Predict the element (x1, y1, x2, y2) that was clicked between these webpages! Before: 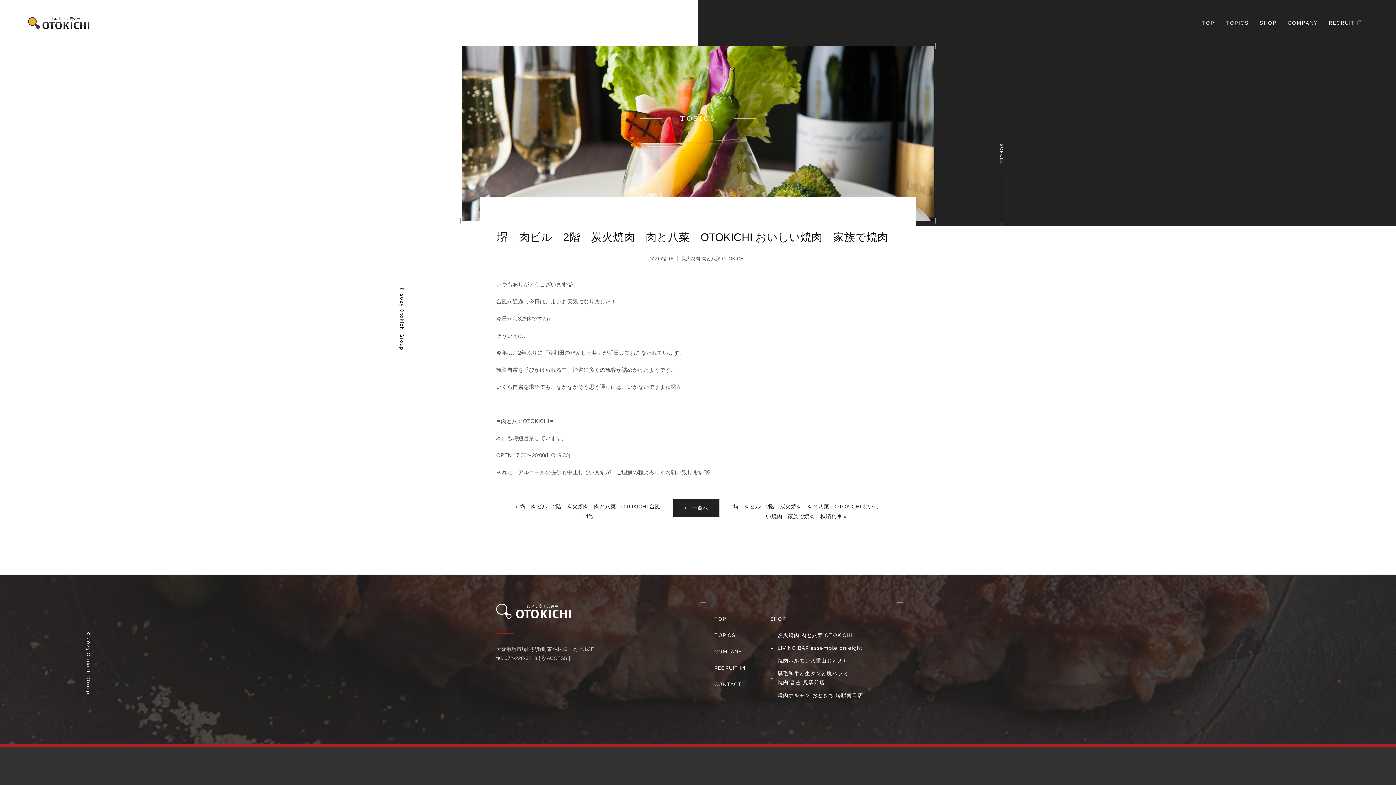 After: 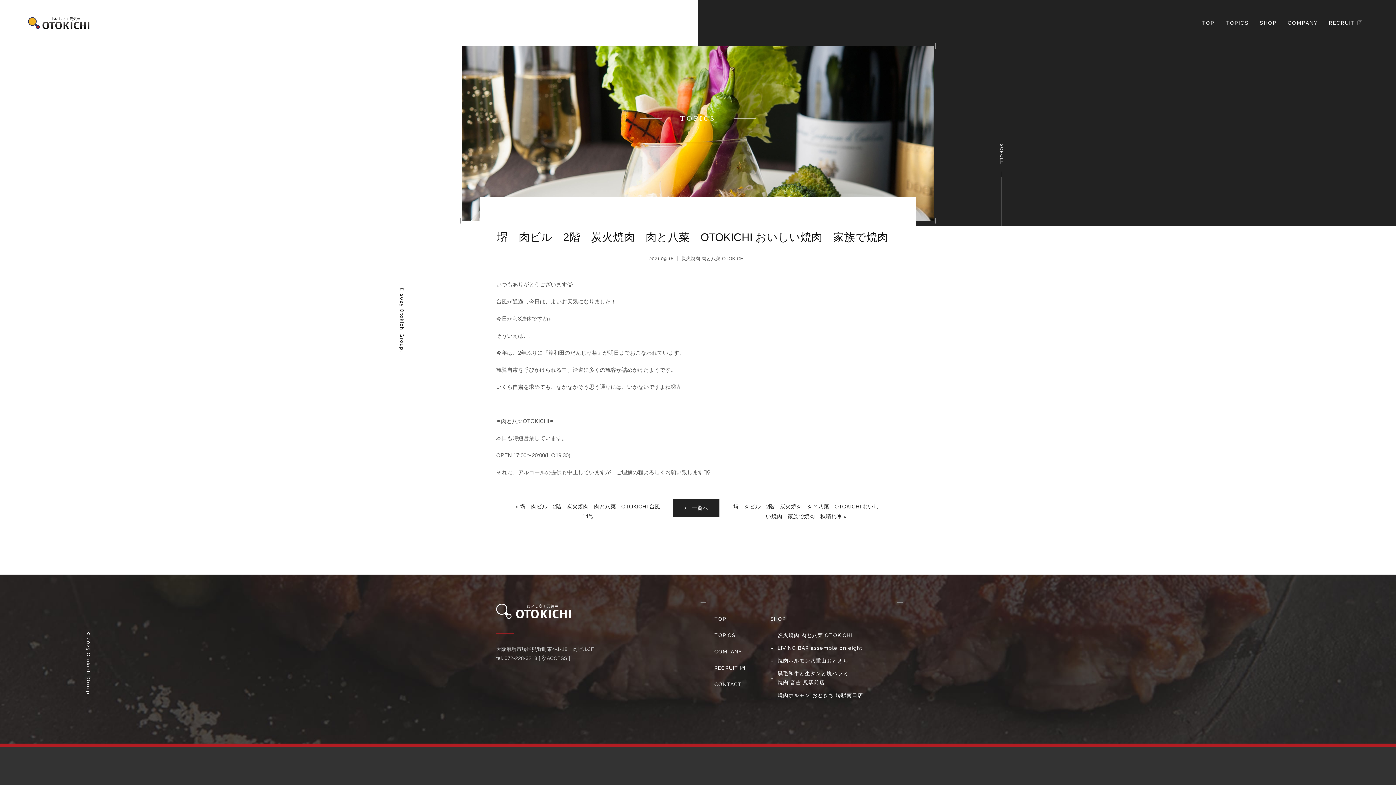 Action: bbox: (1329, 20, 1362, 26) label: RECRUIT 